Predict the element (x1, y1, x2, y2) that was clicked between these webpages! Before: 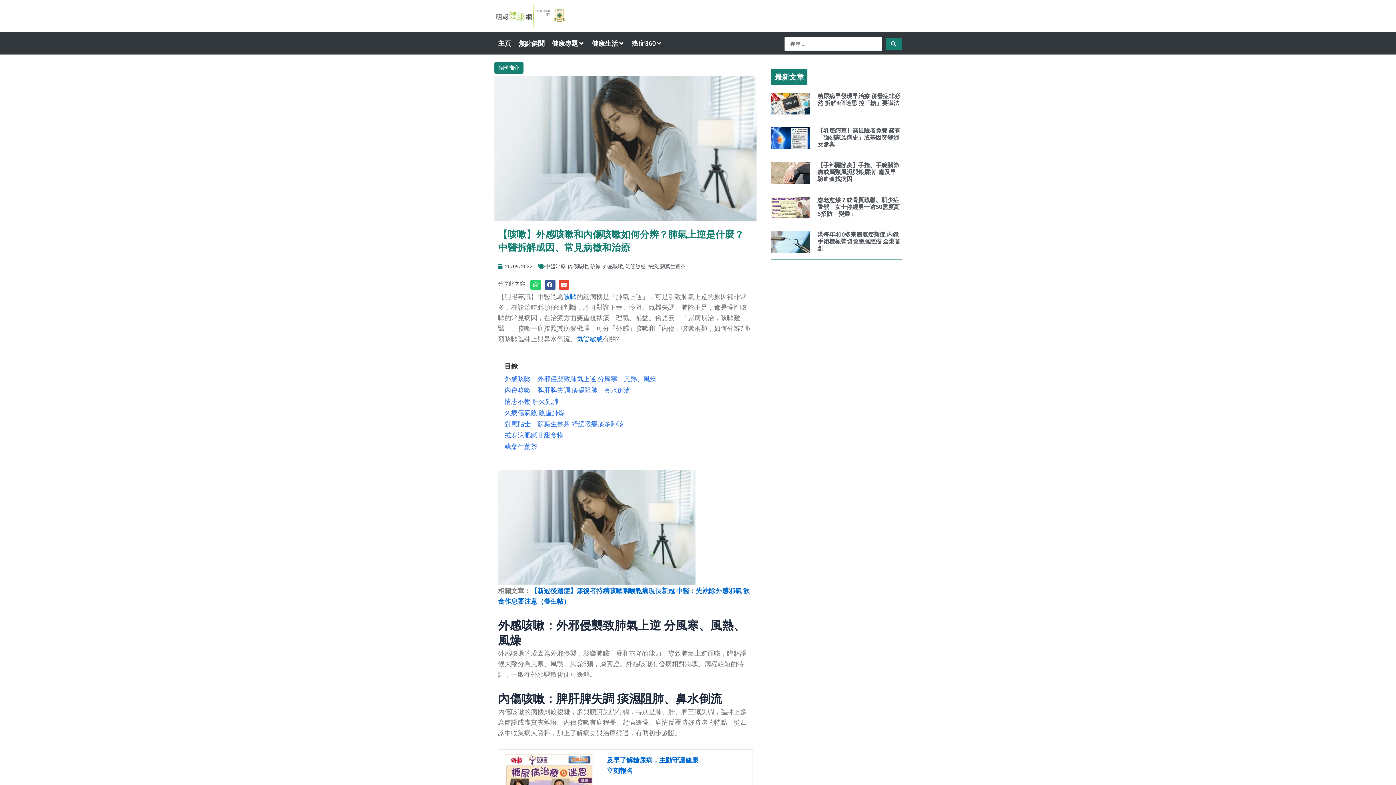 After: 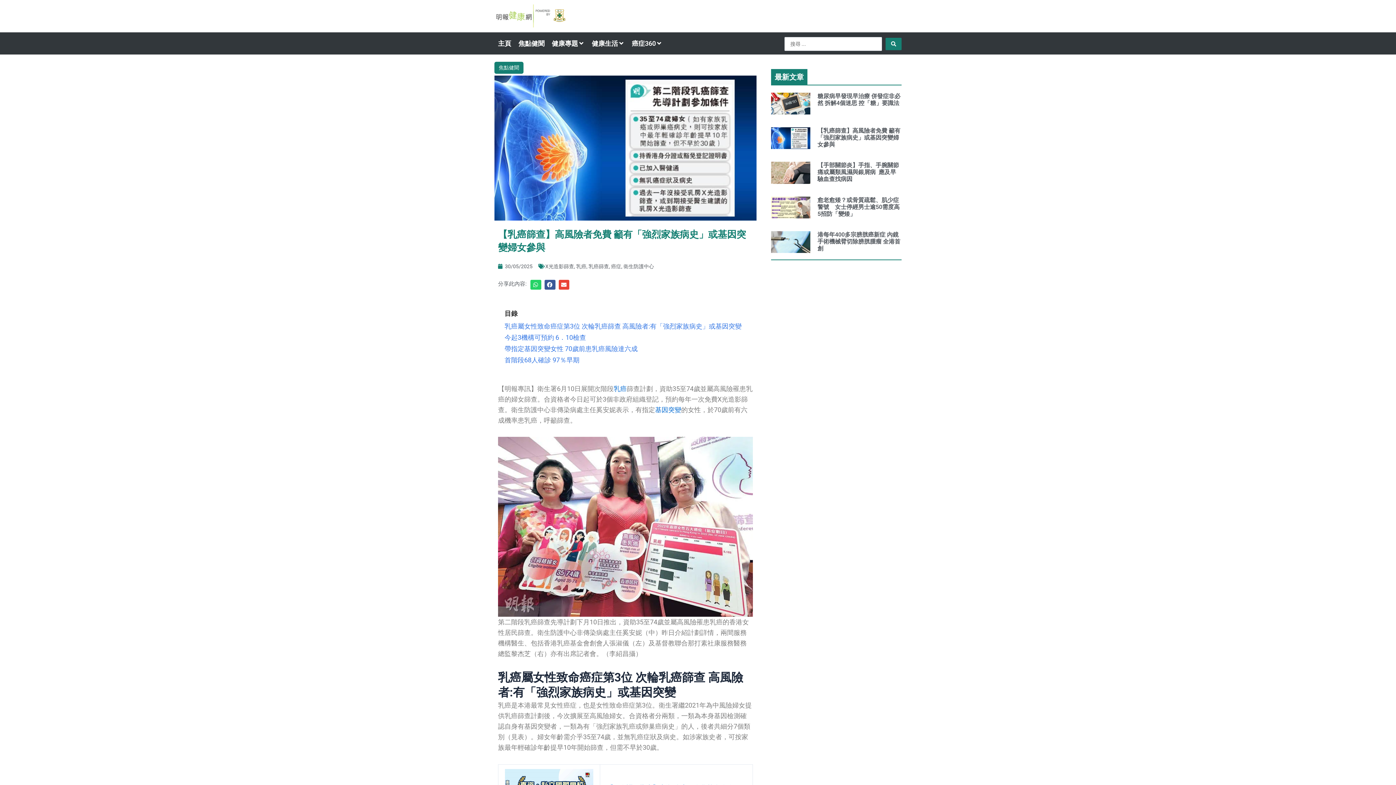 Action: bbox: (817, 127, 900, 147) label: 【乳癌篩查】高風險者免費 籲有「強烈家族病史」或基因突變婦女參與